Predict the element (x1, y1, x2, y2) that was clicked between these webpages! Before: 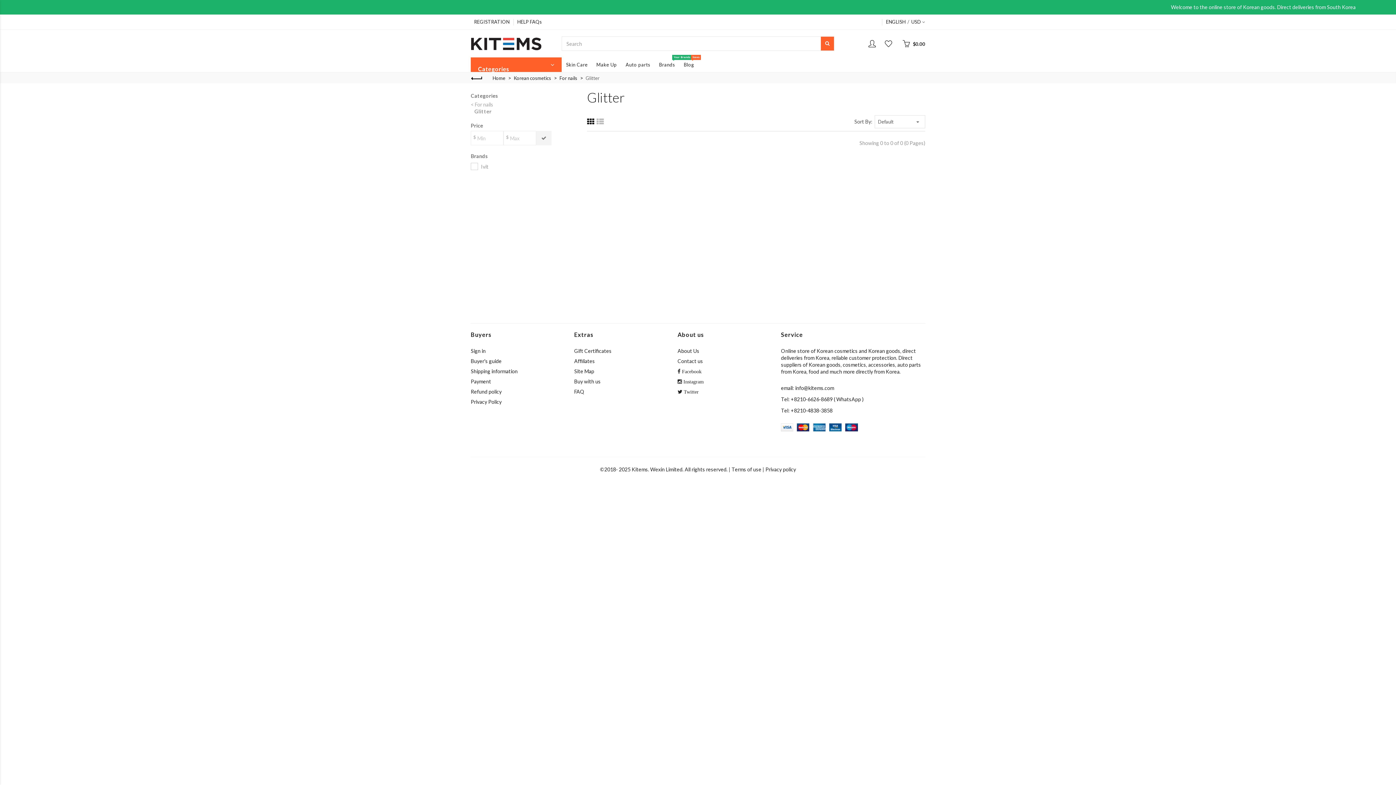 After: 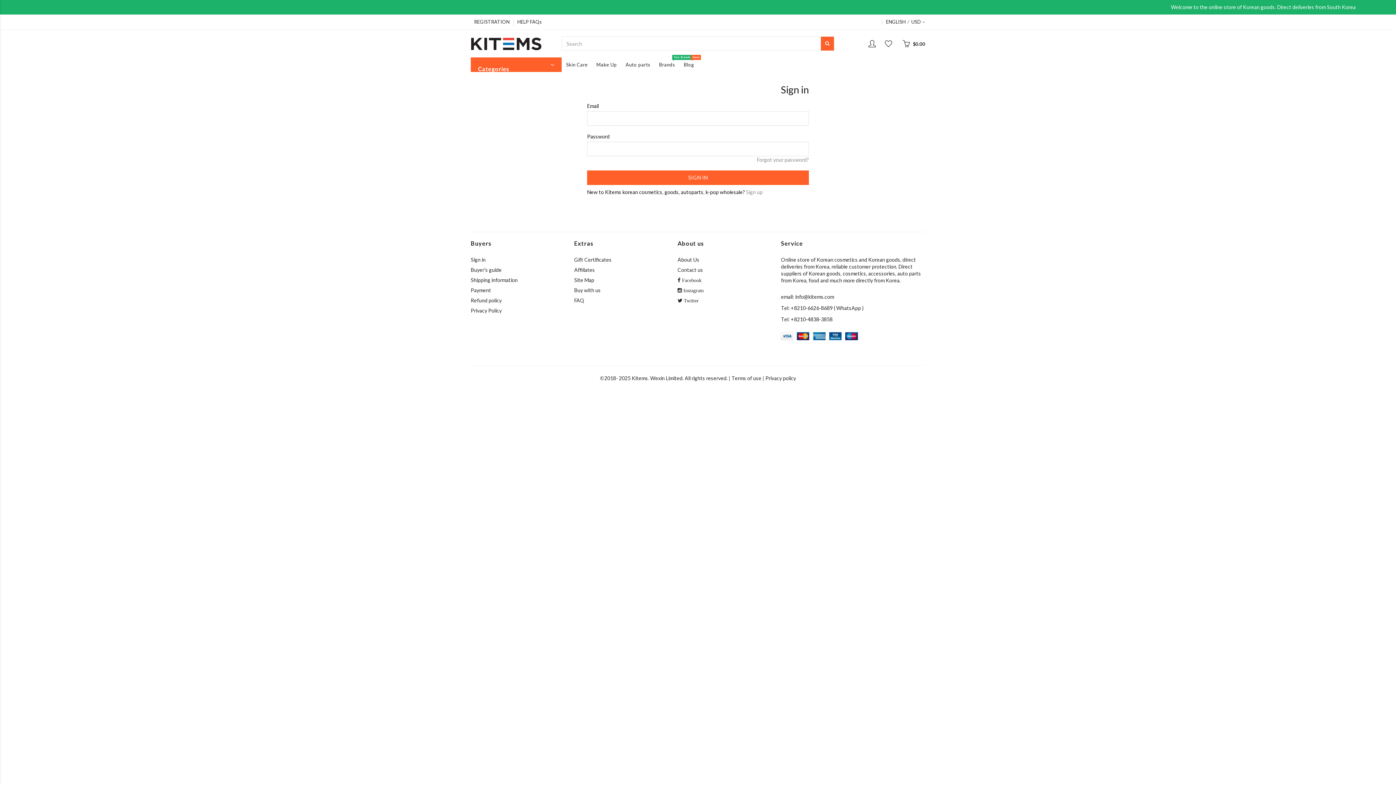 Action: bbox: (882, 36, 896, 51)